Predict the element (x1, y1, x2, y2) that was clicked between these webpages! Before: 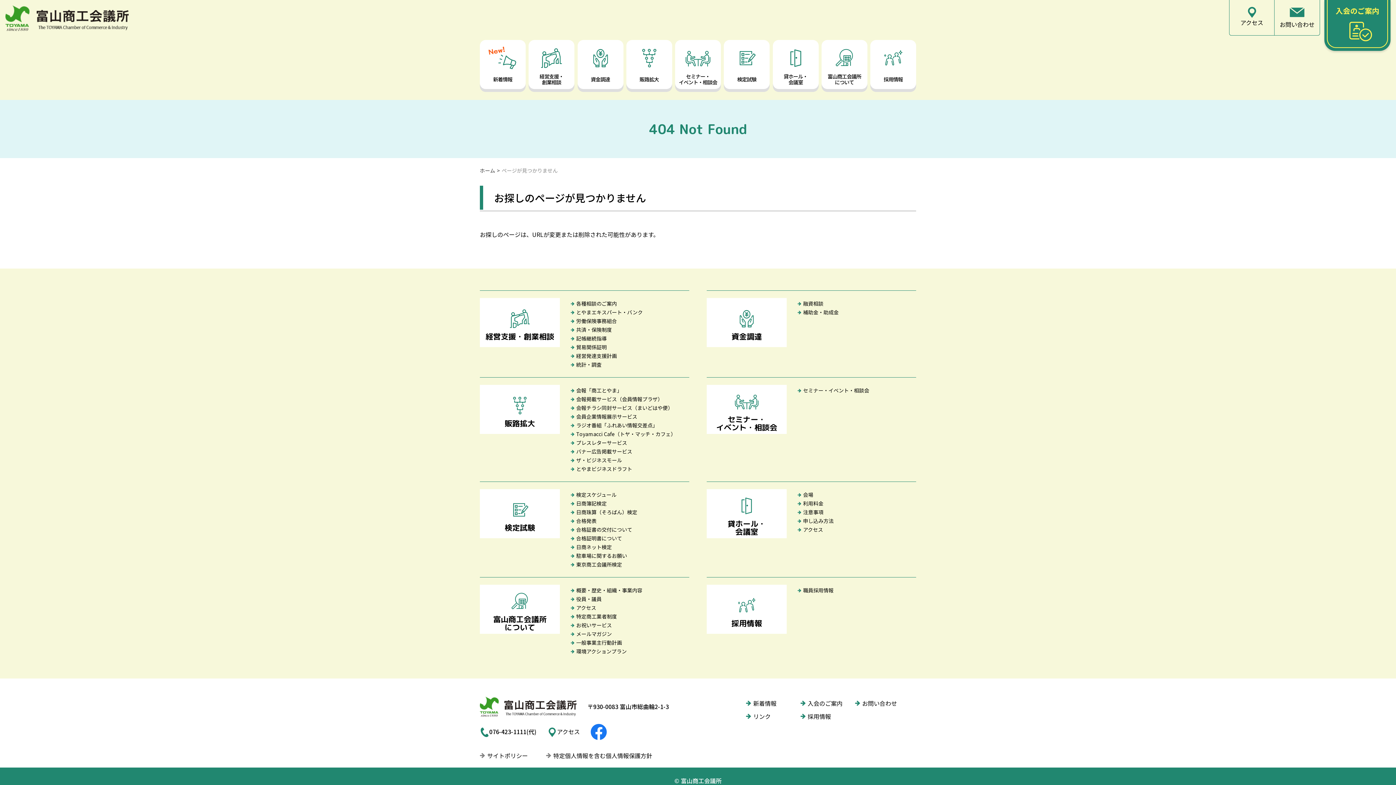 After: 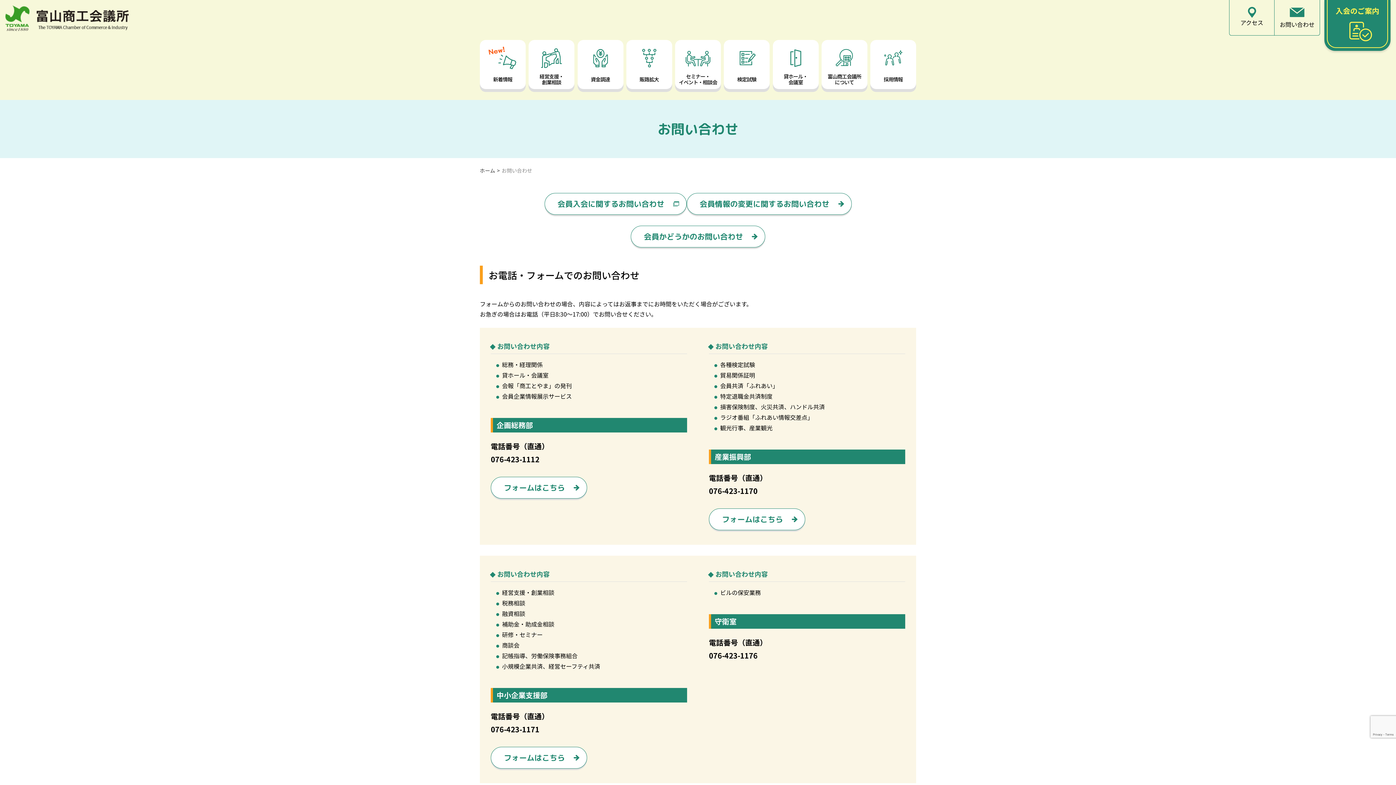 Action: label: お問い合わせ bbox: (855, 698, 897, 708)